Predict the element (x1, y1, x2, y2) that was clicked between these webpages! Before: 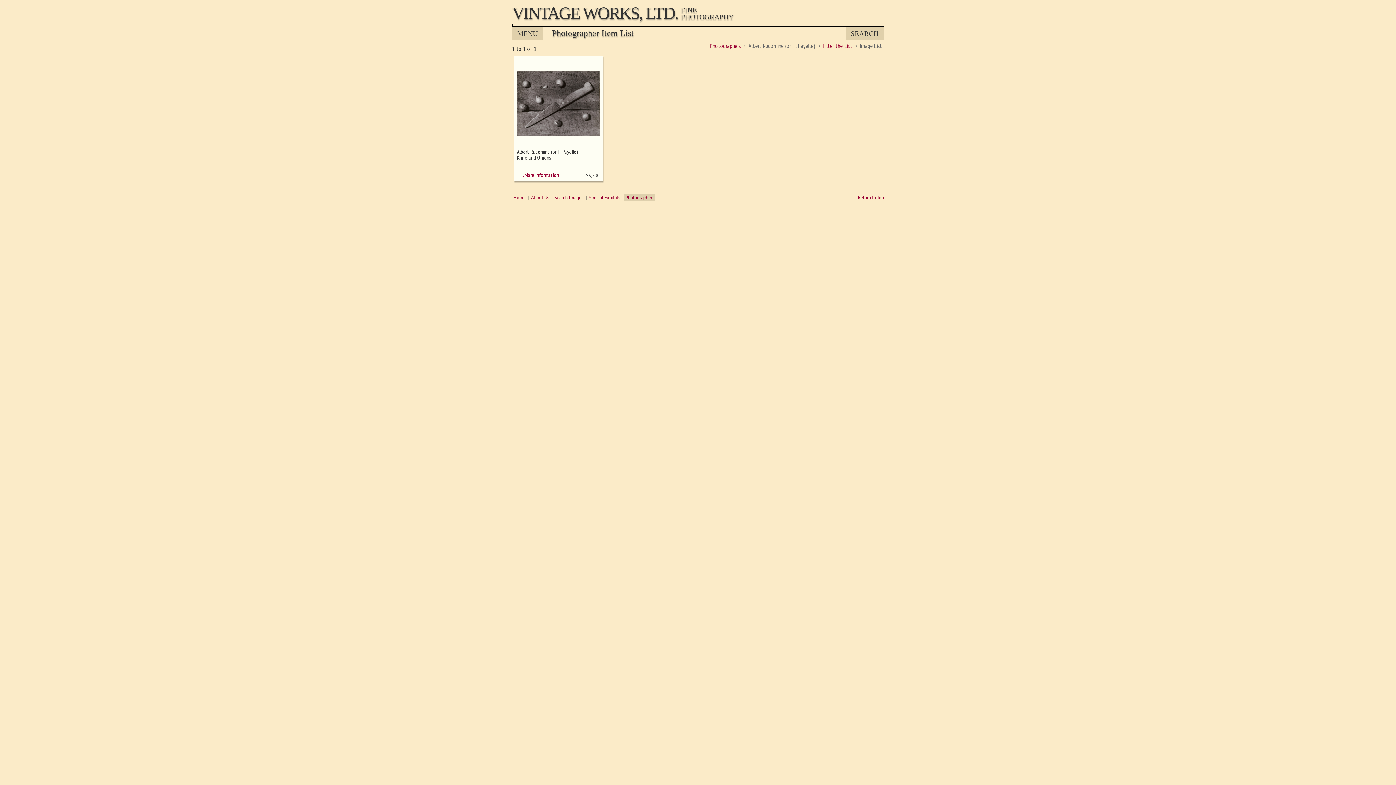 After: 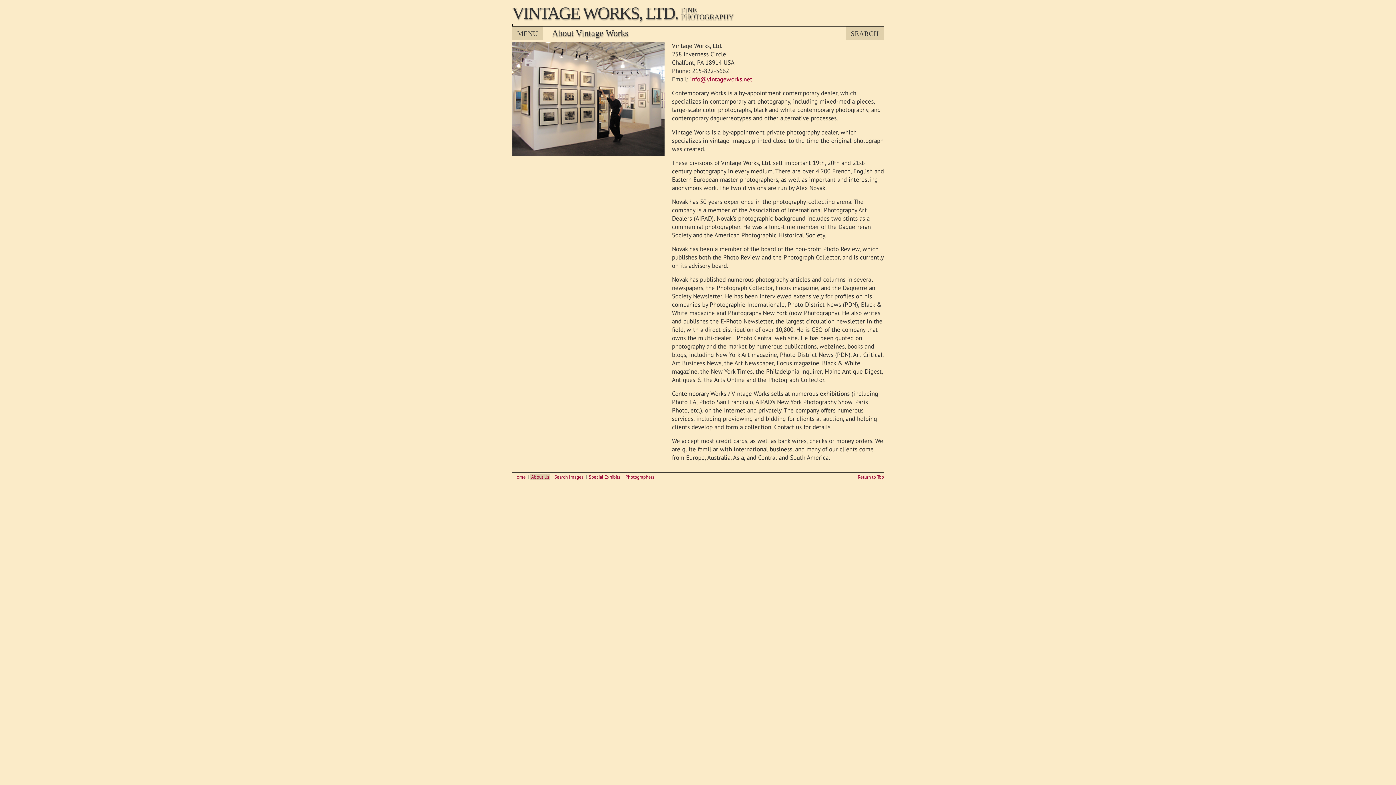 Action: bbox: (529, 194, 550, 200) label: About Us